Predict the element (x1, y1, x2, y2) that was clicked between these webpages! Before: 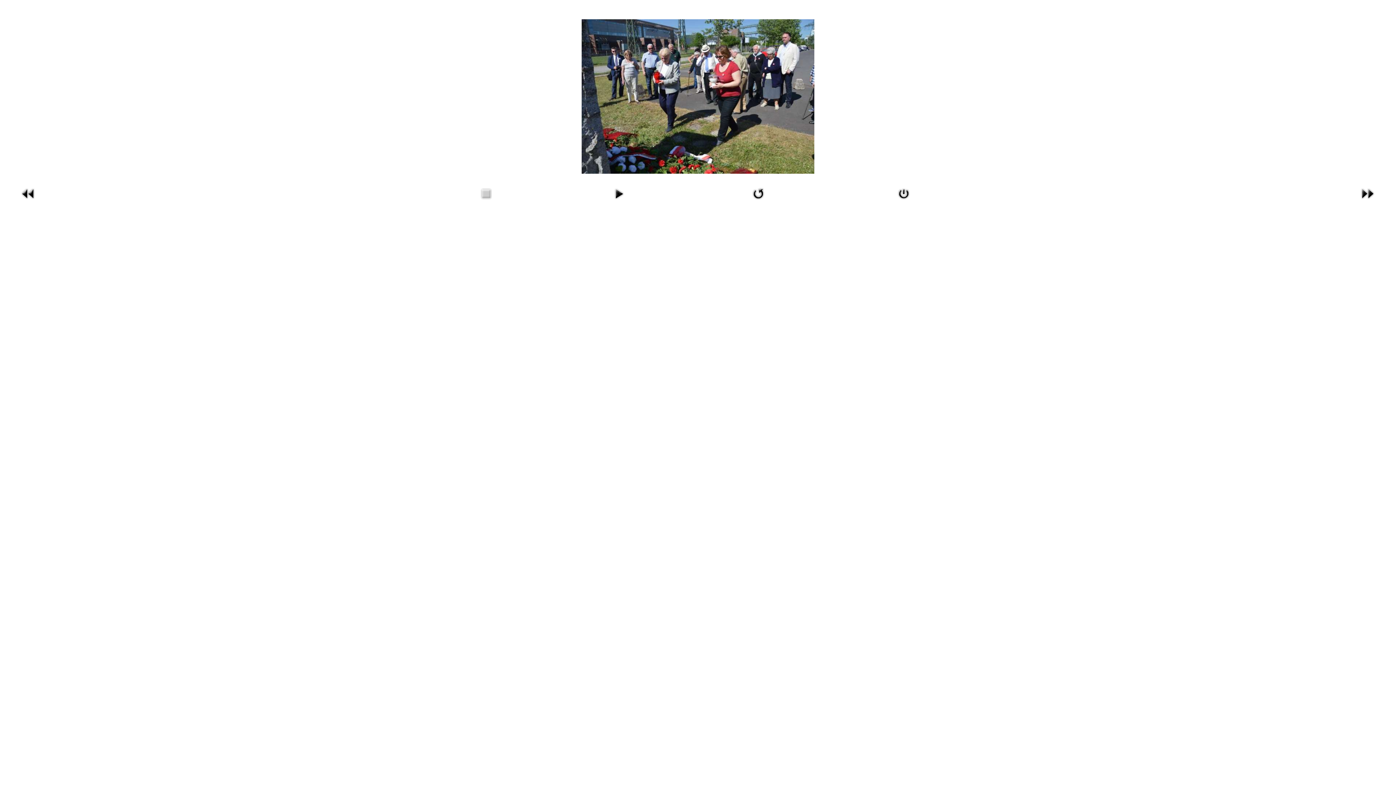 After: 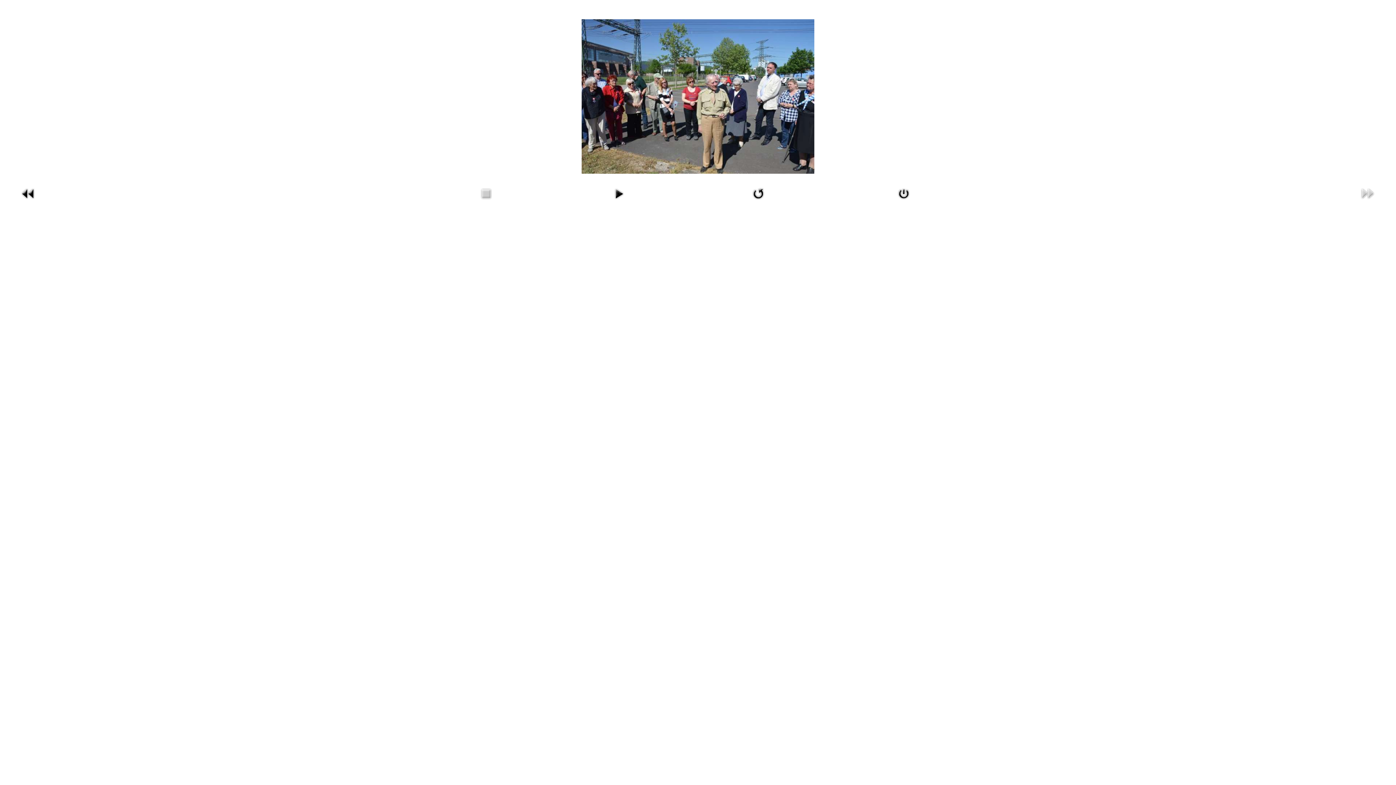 Action: bbox: (1359, 198, 1376, 203)